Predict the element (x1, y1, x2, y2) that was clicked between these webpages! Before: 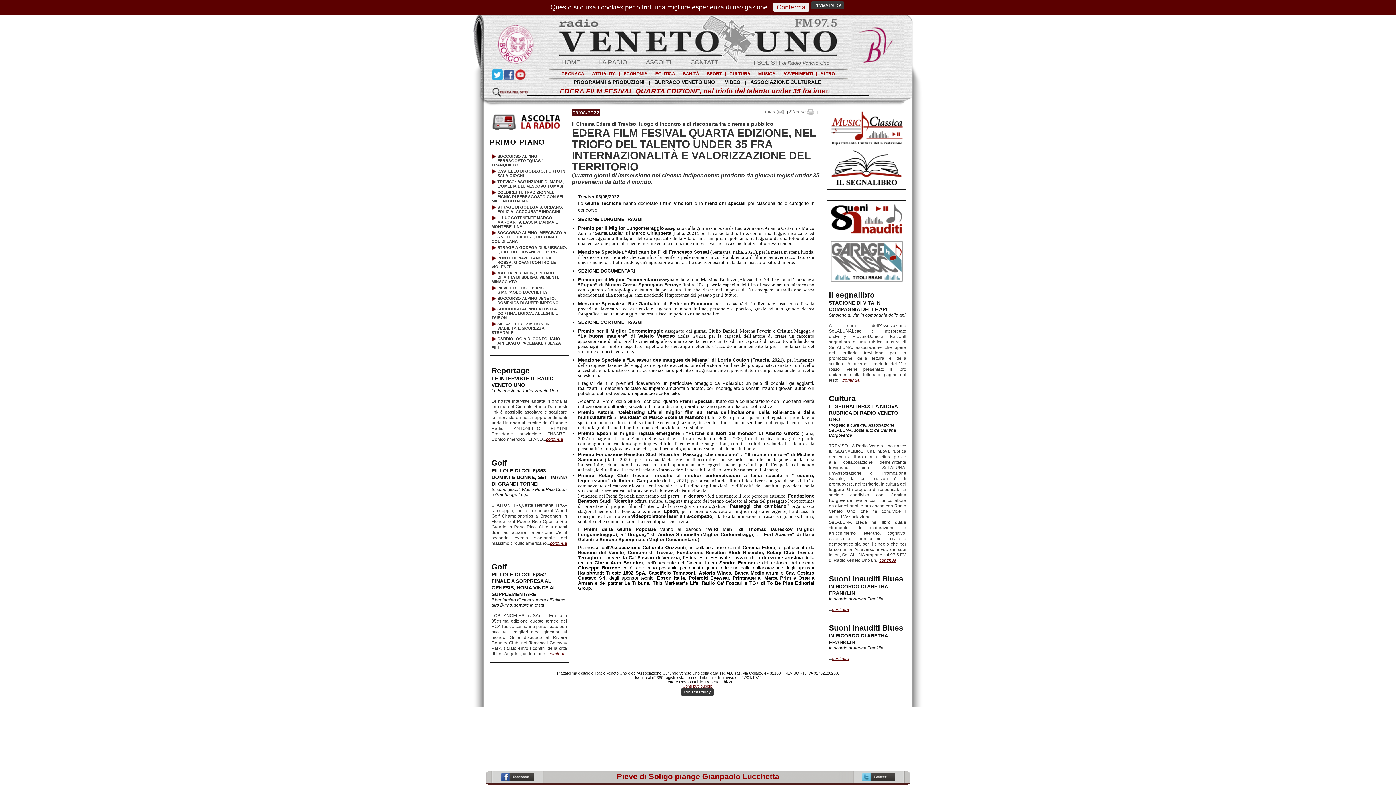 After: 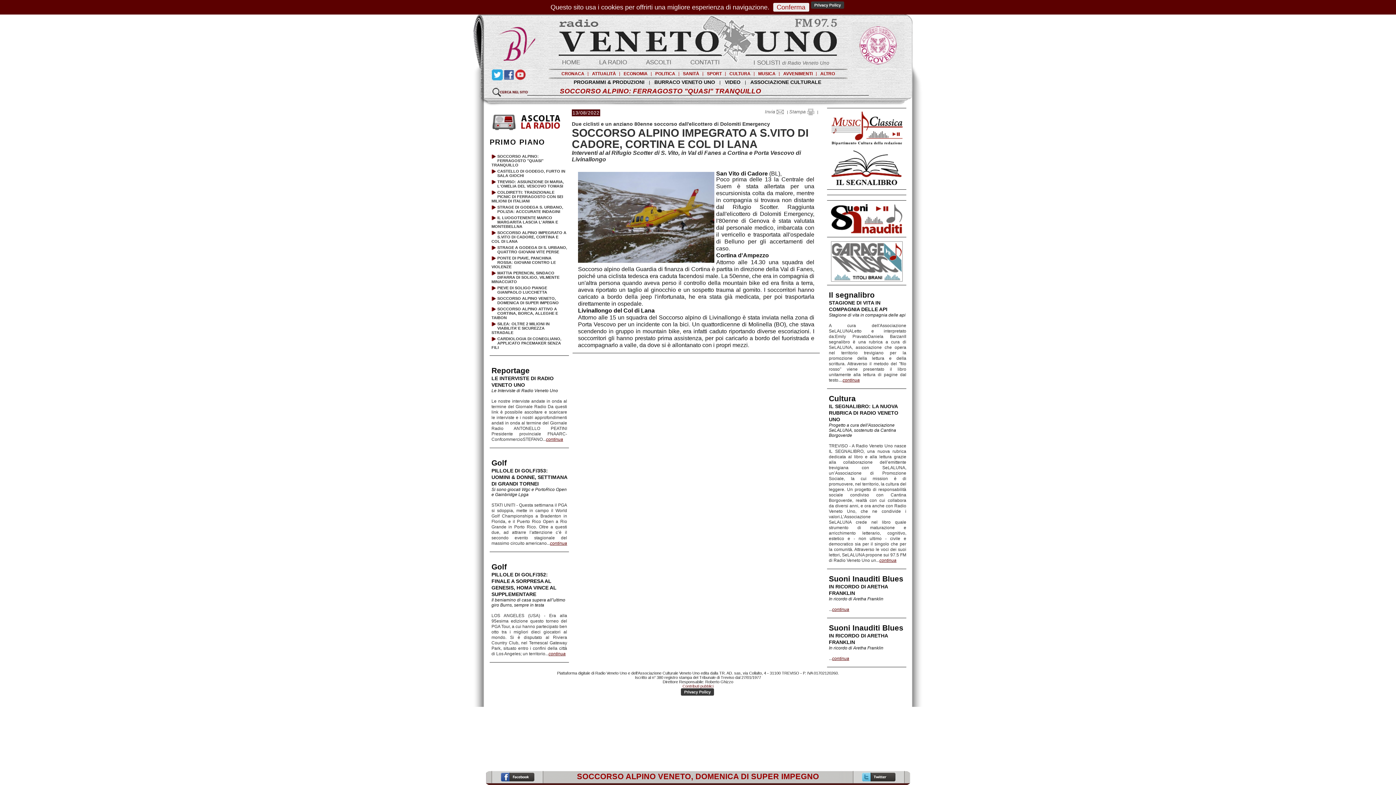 Action: label: SOCCORSO ALPINO IMPEGRATO A S.VITO DI CADORE, CORTINA e COL DI LANA bbox: (544, 772, 856, 781)